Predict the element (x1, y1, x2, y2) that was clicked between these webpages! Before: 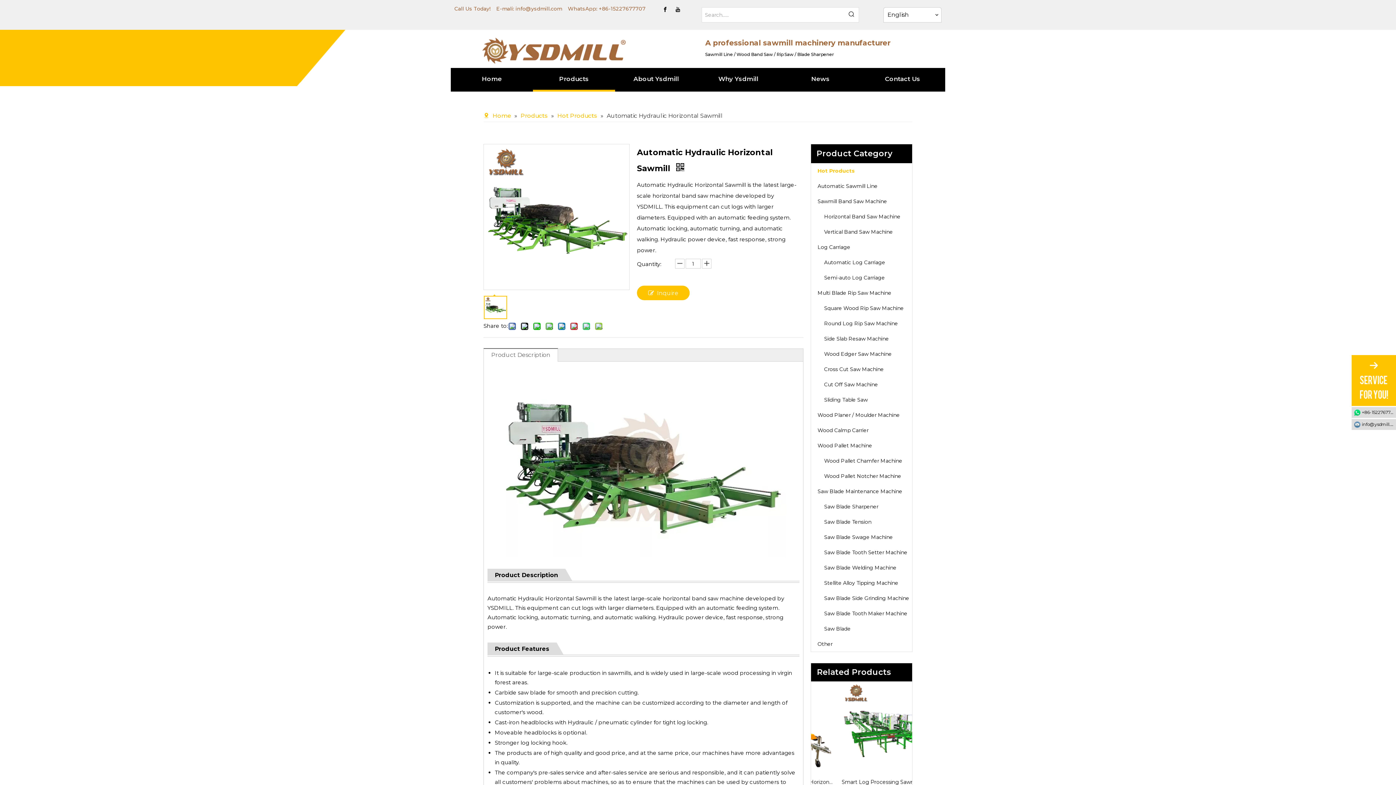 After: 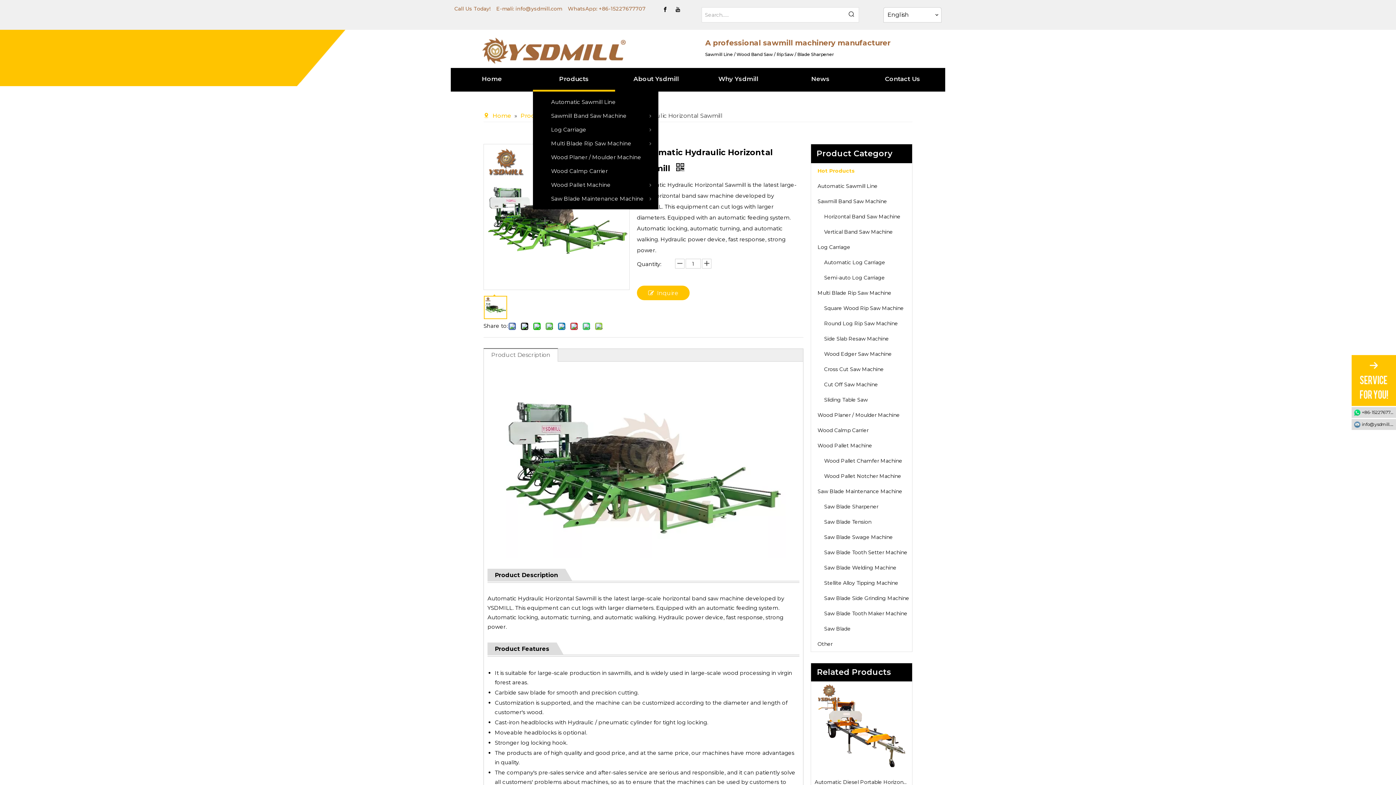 Action: label: Products bbox: (533, 68, 615, 91)